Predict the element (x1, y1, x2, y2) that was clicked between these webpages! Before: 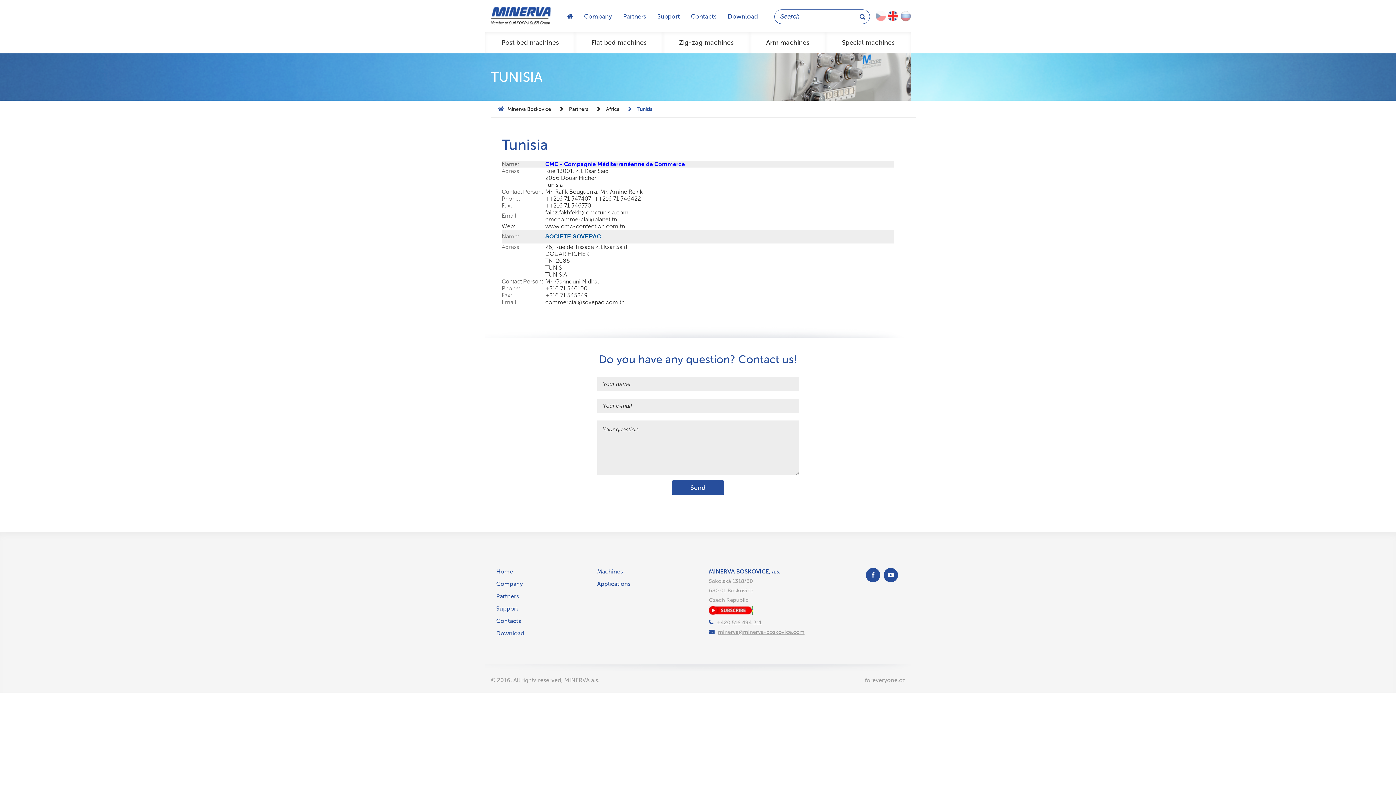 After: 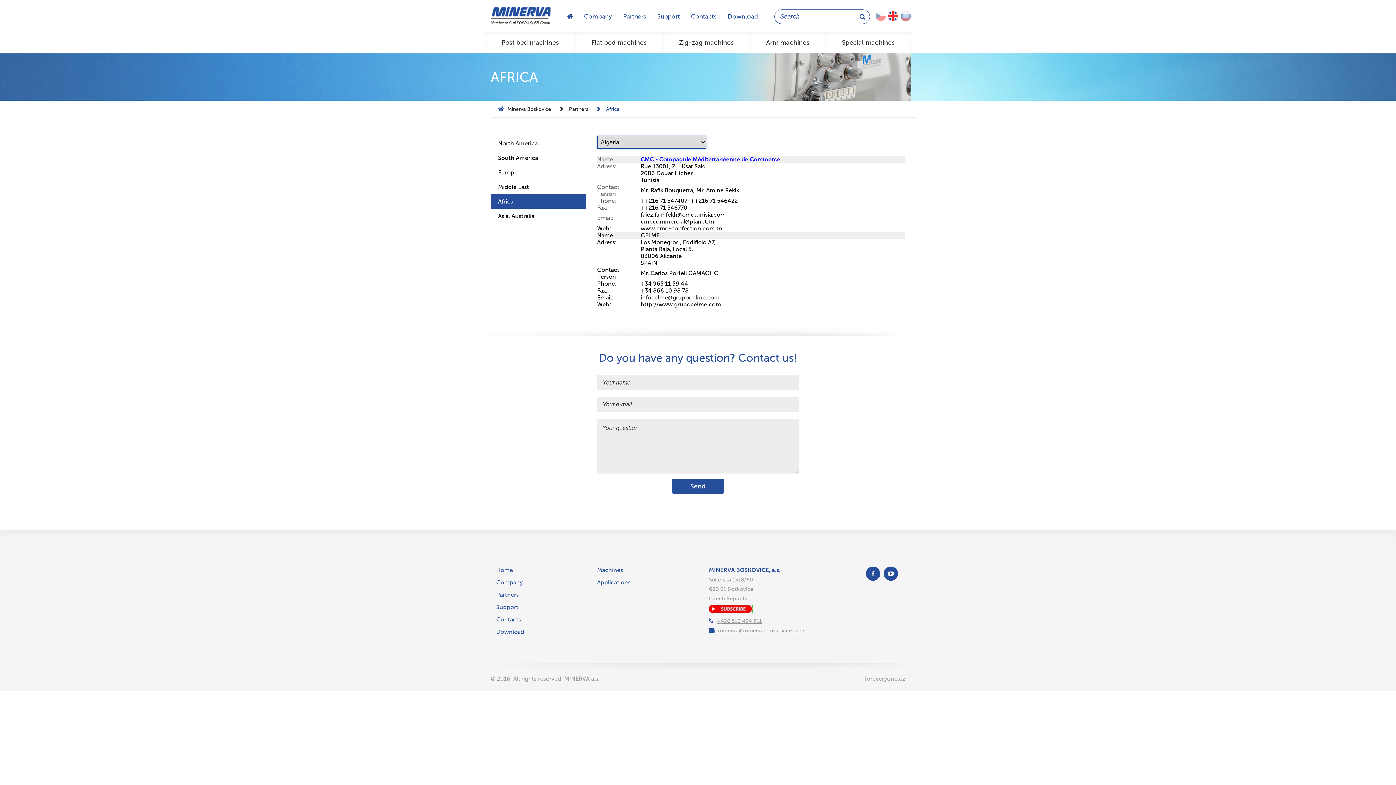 Action: label: Africa bbox: (589, 106, 619, 112)